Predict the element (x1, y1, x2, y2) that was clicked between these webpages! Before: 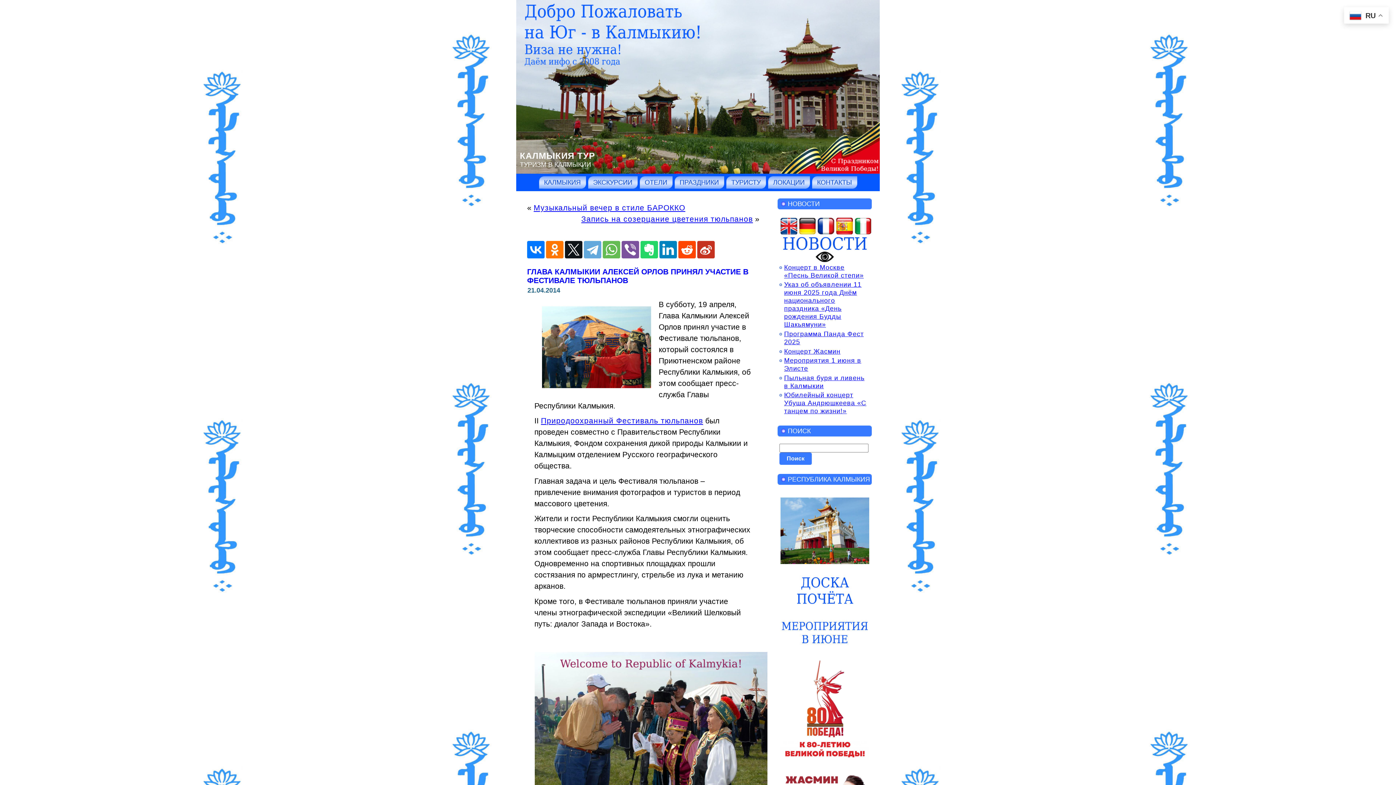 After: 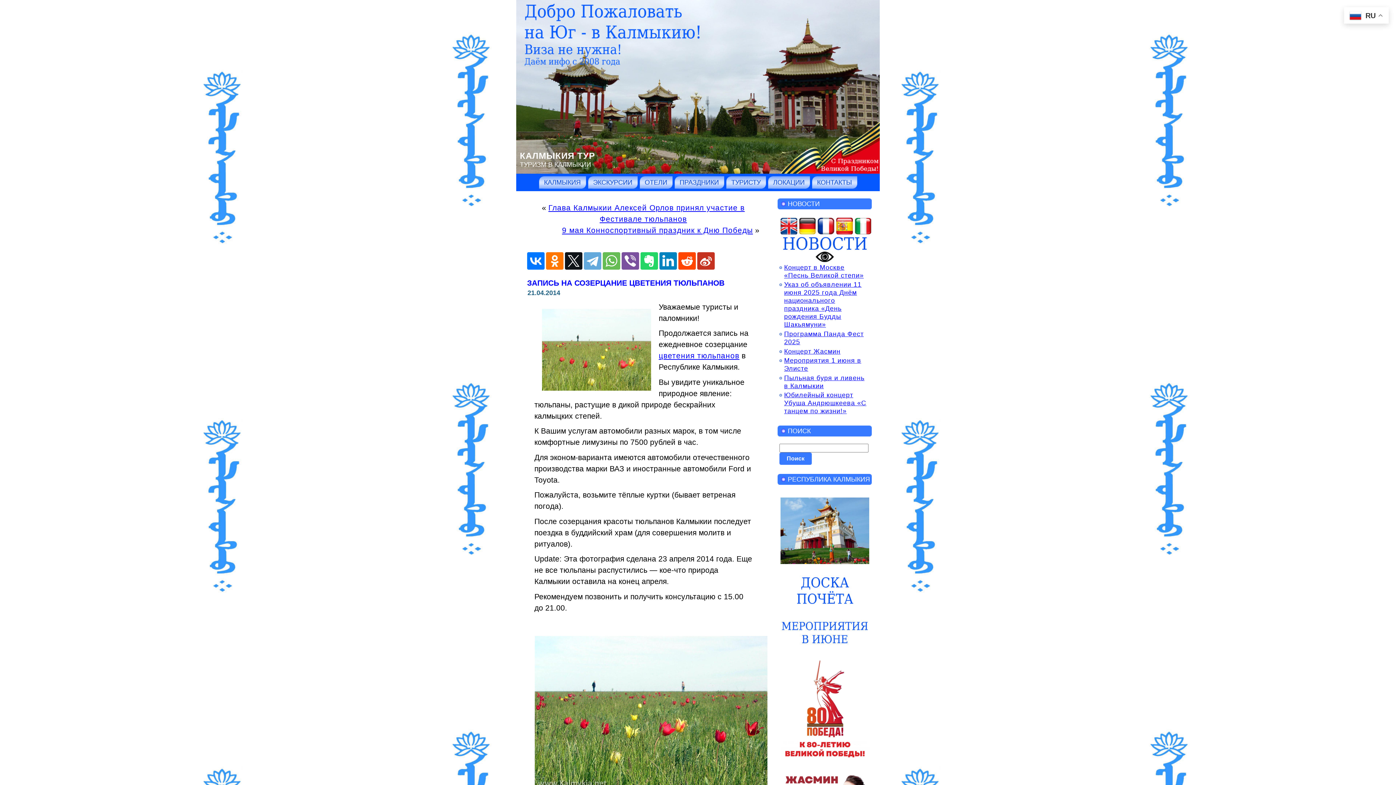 Action: label: Запись на созерцание цветения тюльпанов bbox: (581, 214, 753, 223)